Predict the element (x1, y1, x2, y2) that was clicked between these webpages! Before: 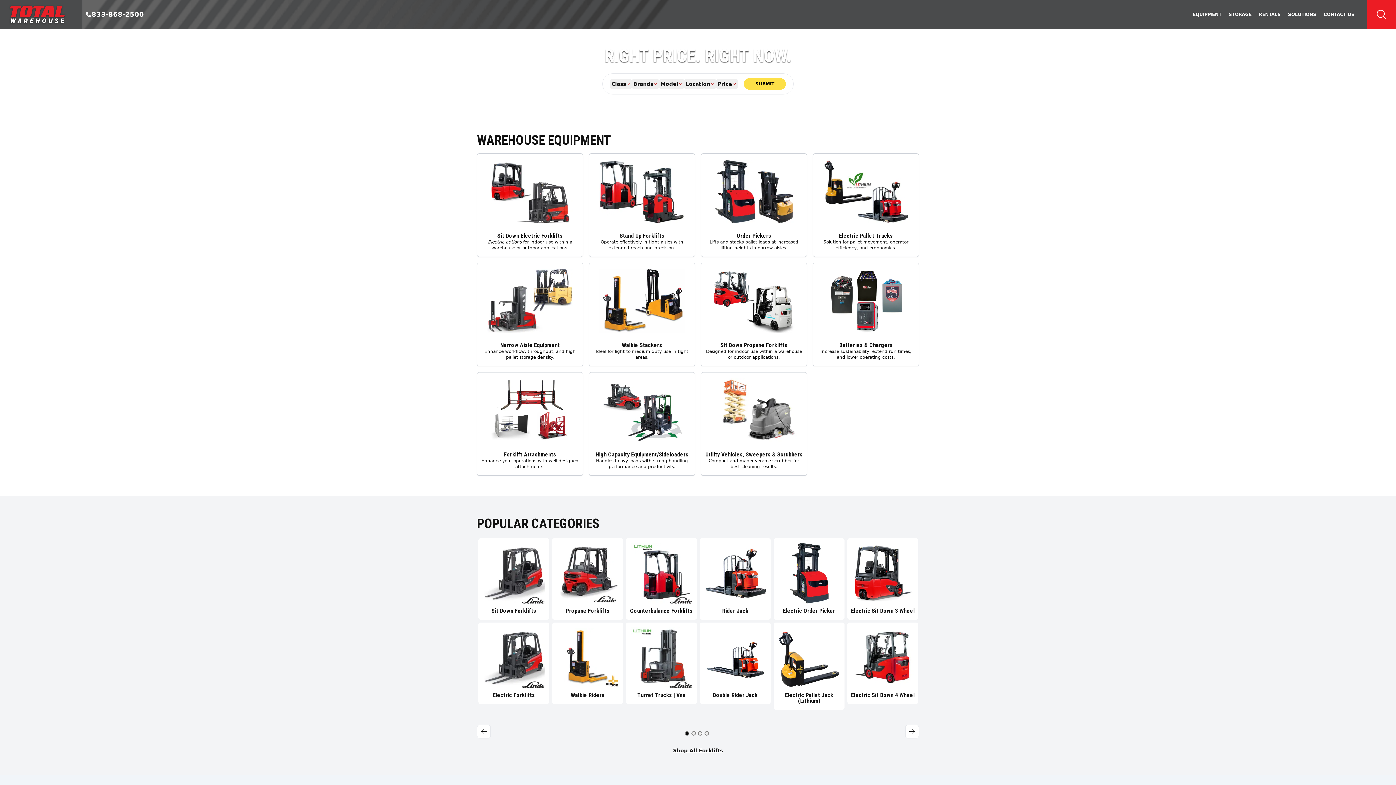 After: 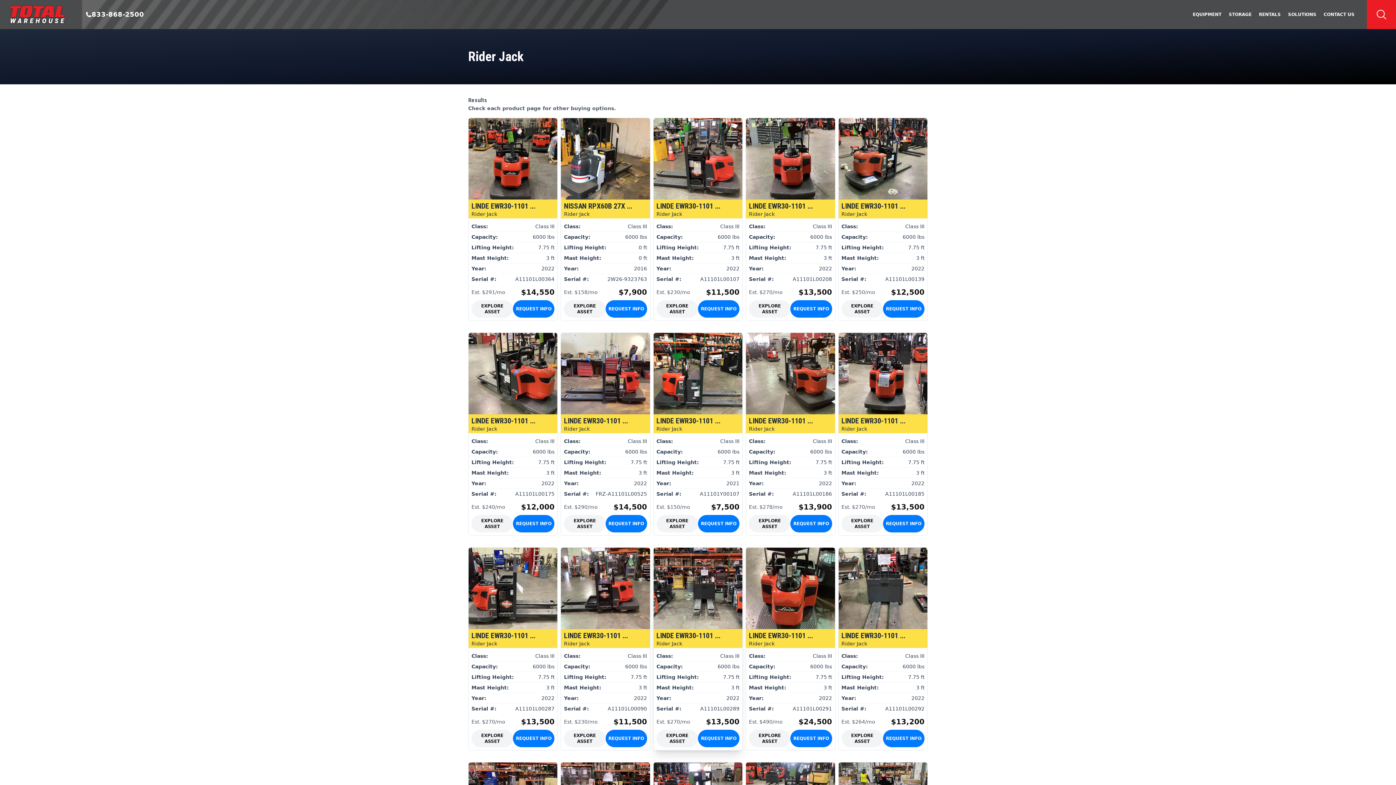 Action: label: Rider Jack bbox: (700, 538, 770, 620)